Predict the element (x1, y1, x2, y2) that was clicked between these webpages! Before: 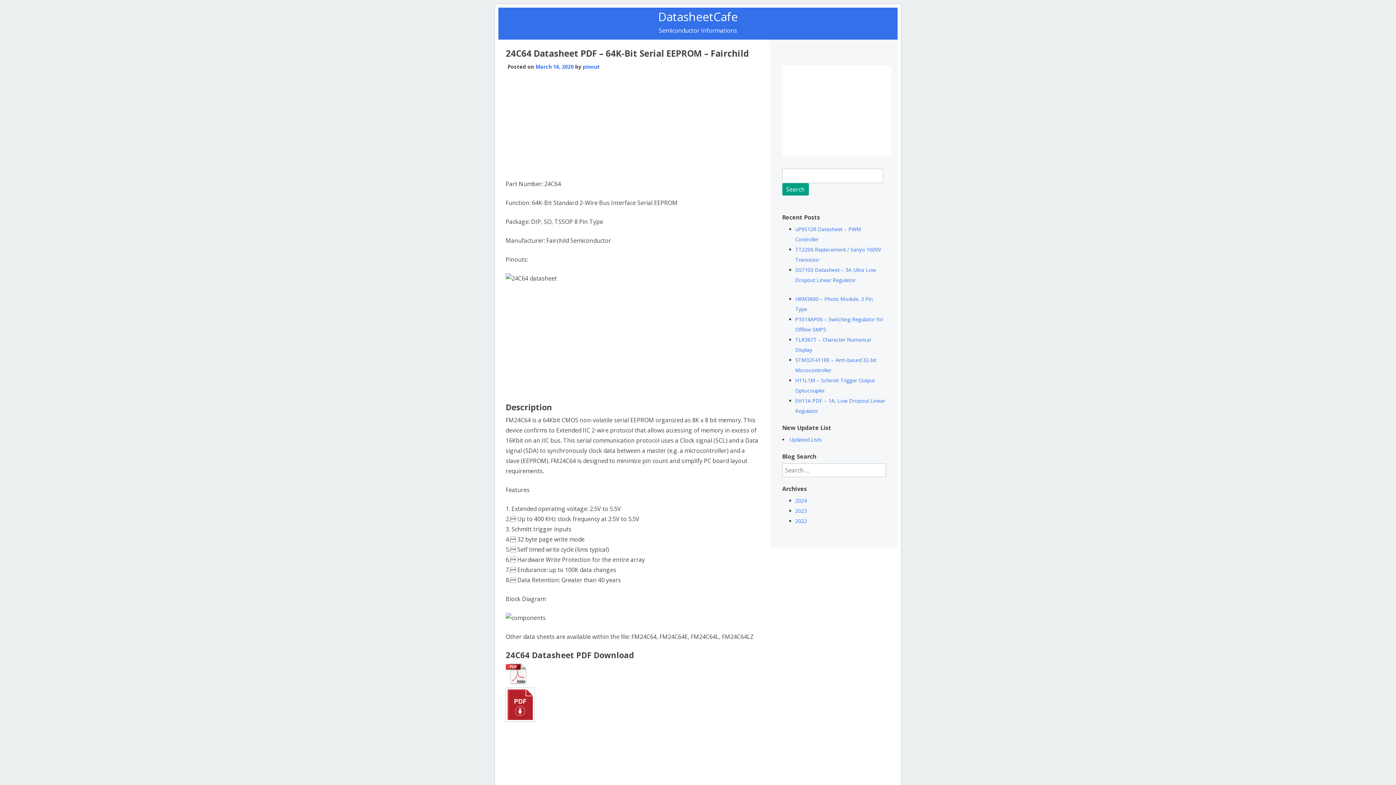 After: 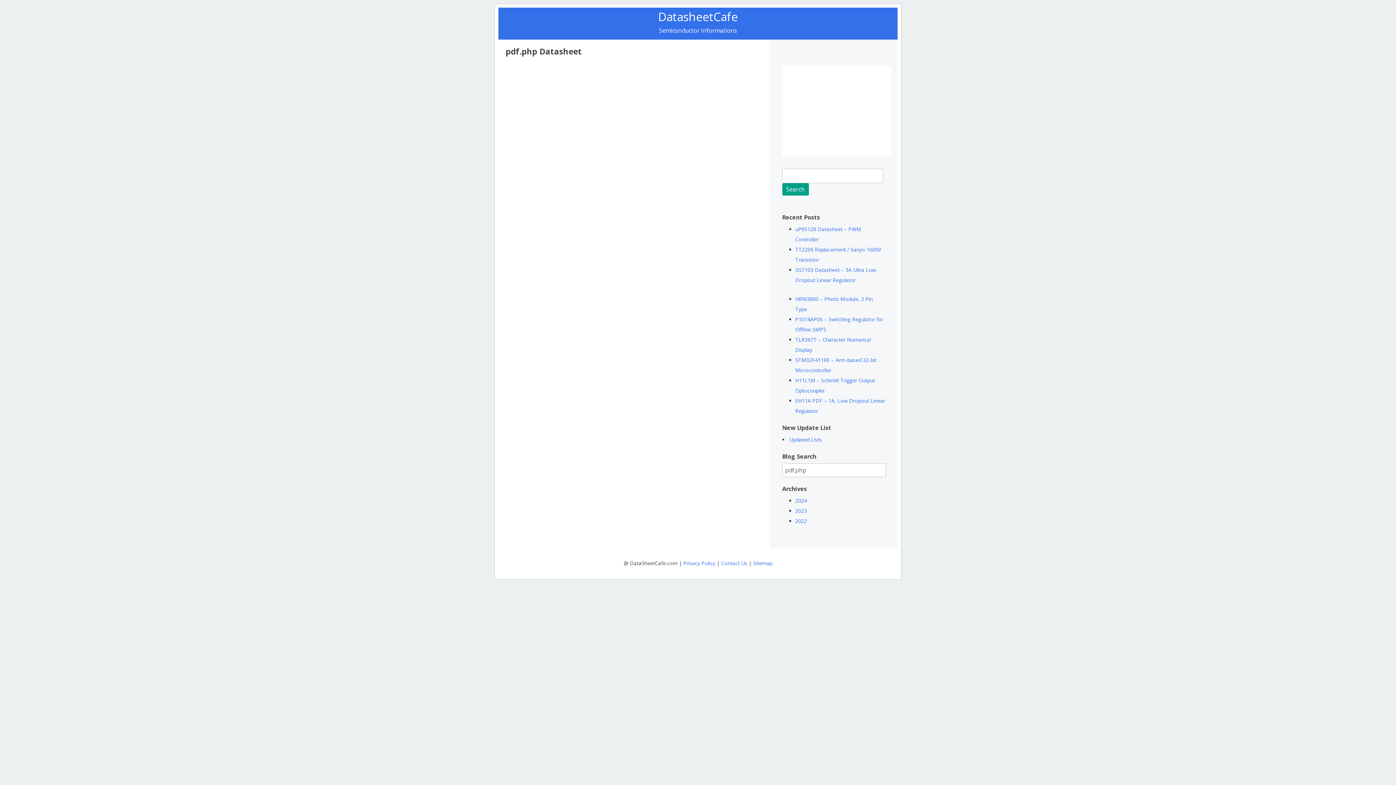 Action: bbox: (505, 687, 758, 722)